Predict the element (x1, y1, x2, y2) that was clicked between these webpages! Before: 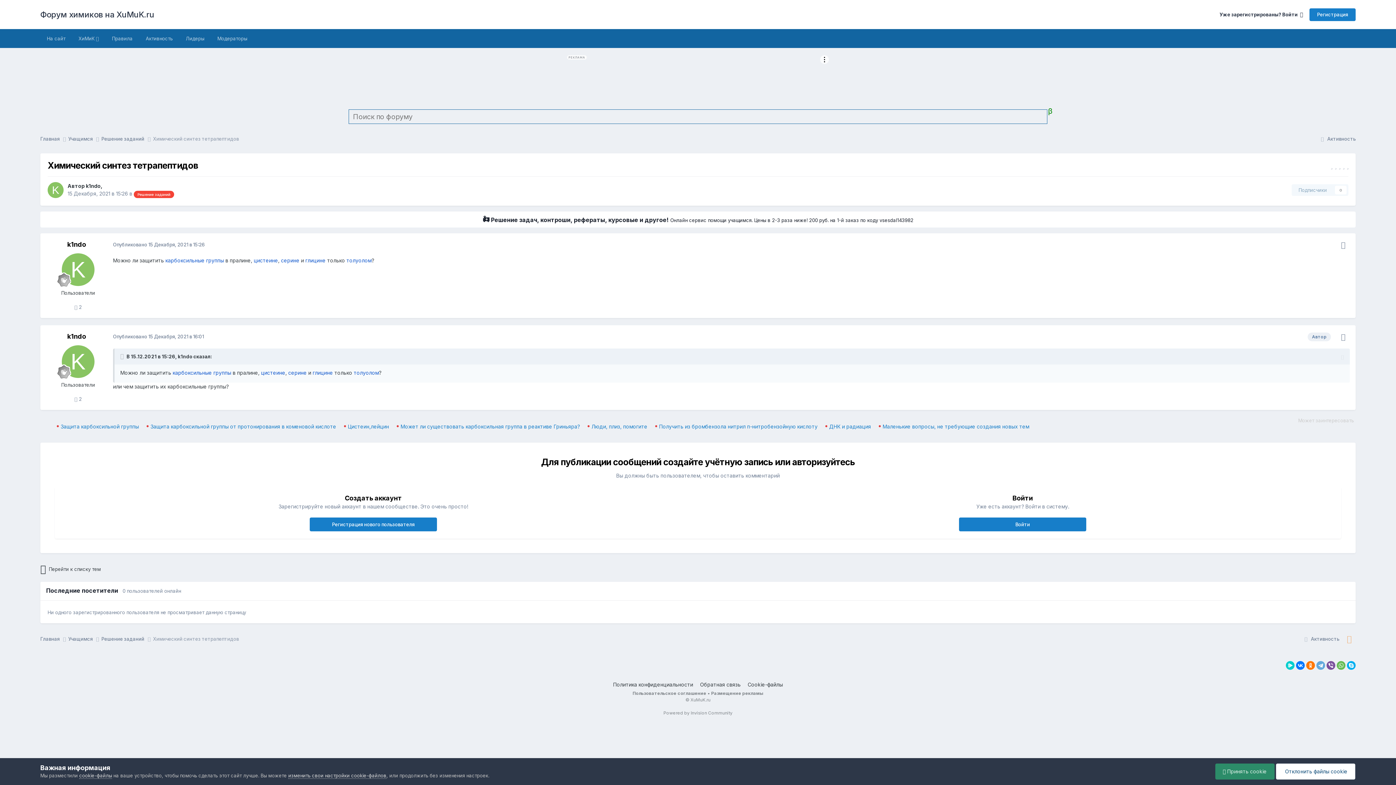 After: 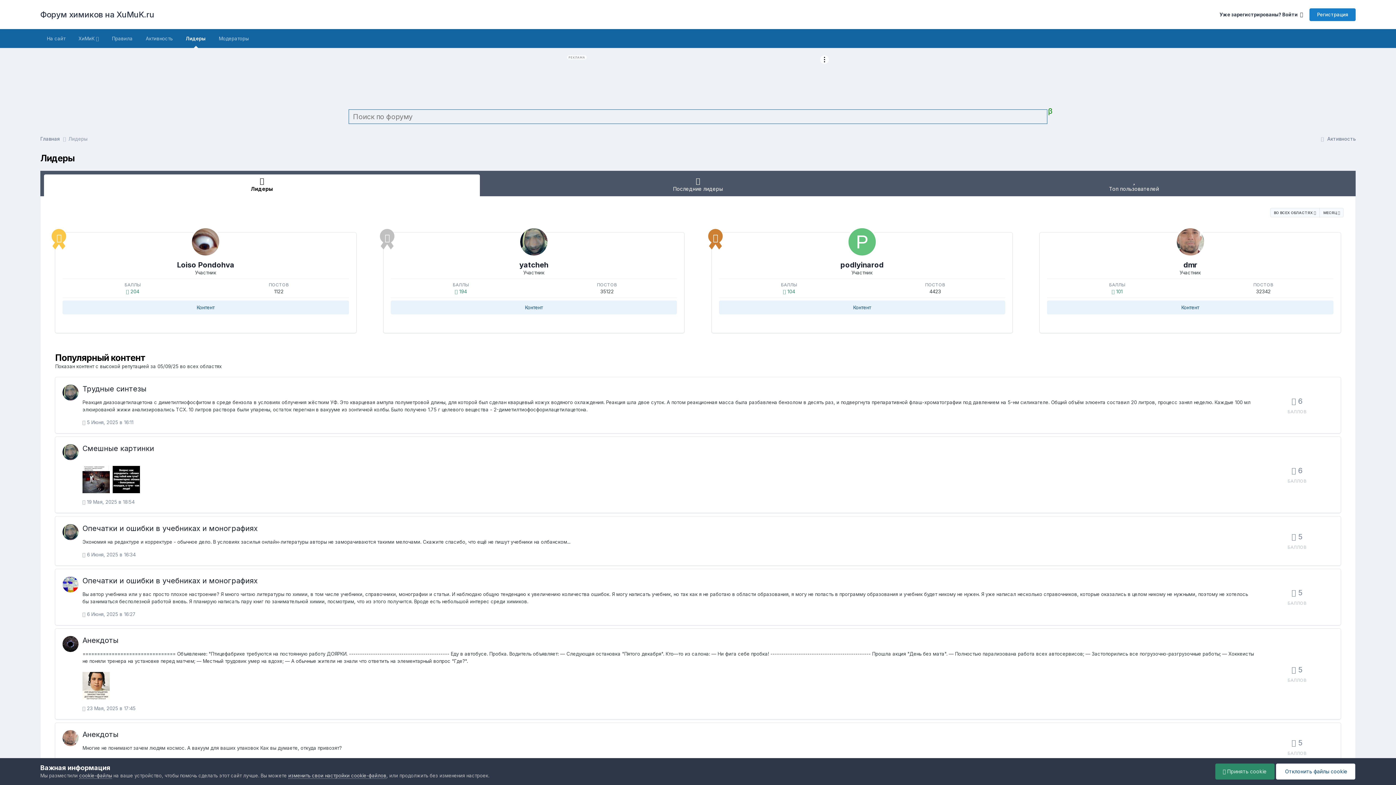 Action: bbox: (179, 29, 210, 48) label: Лидеры